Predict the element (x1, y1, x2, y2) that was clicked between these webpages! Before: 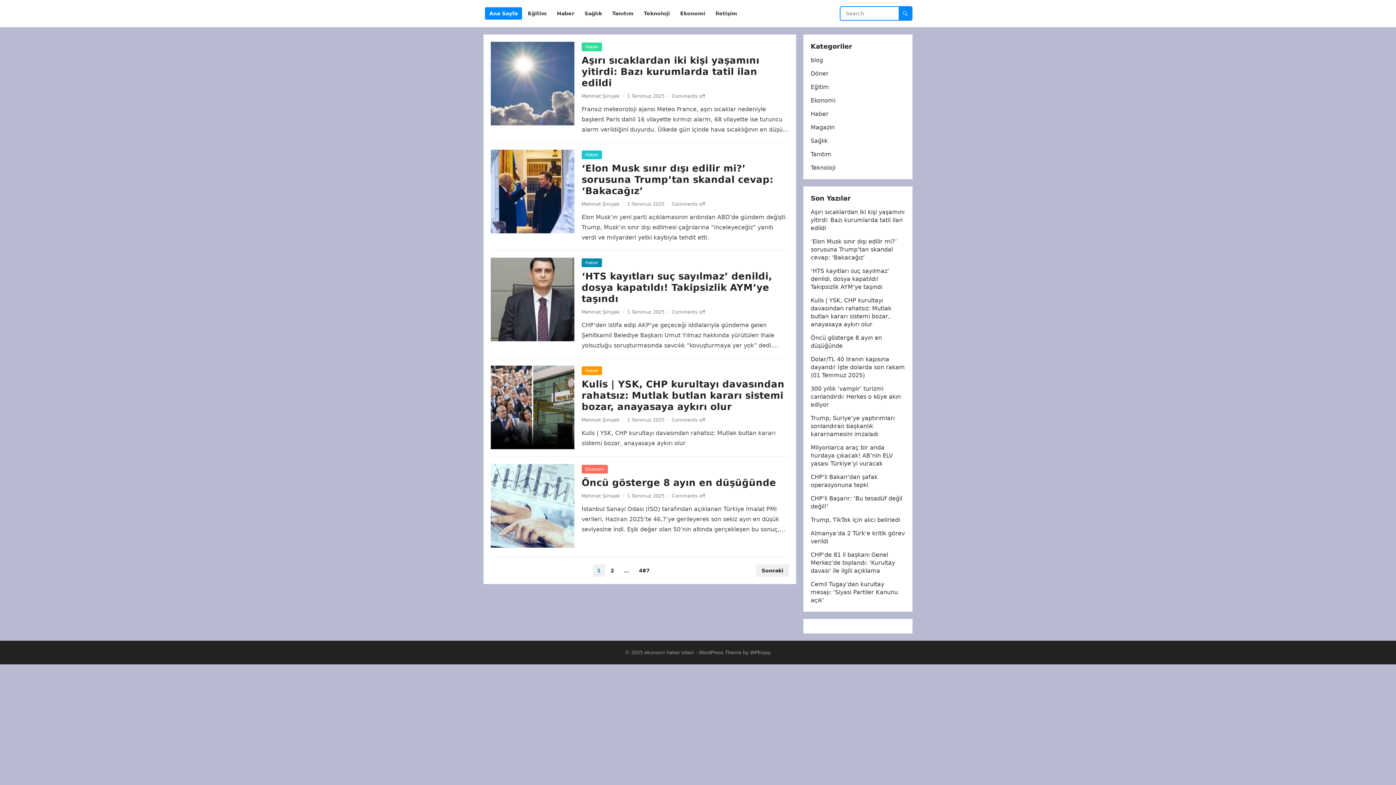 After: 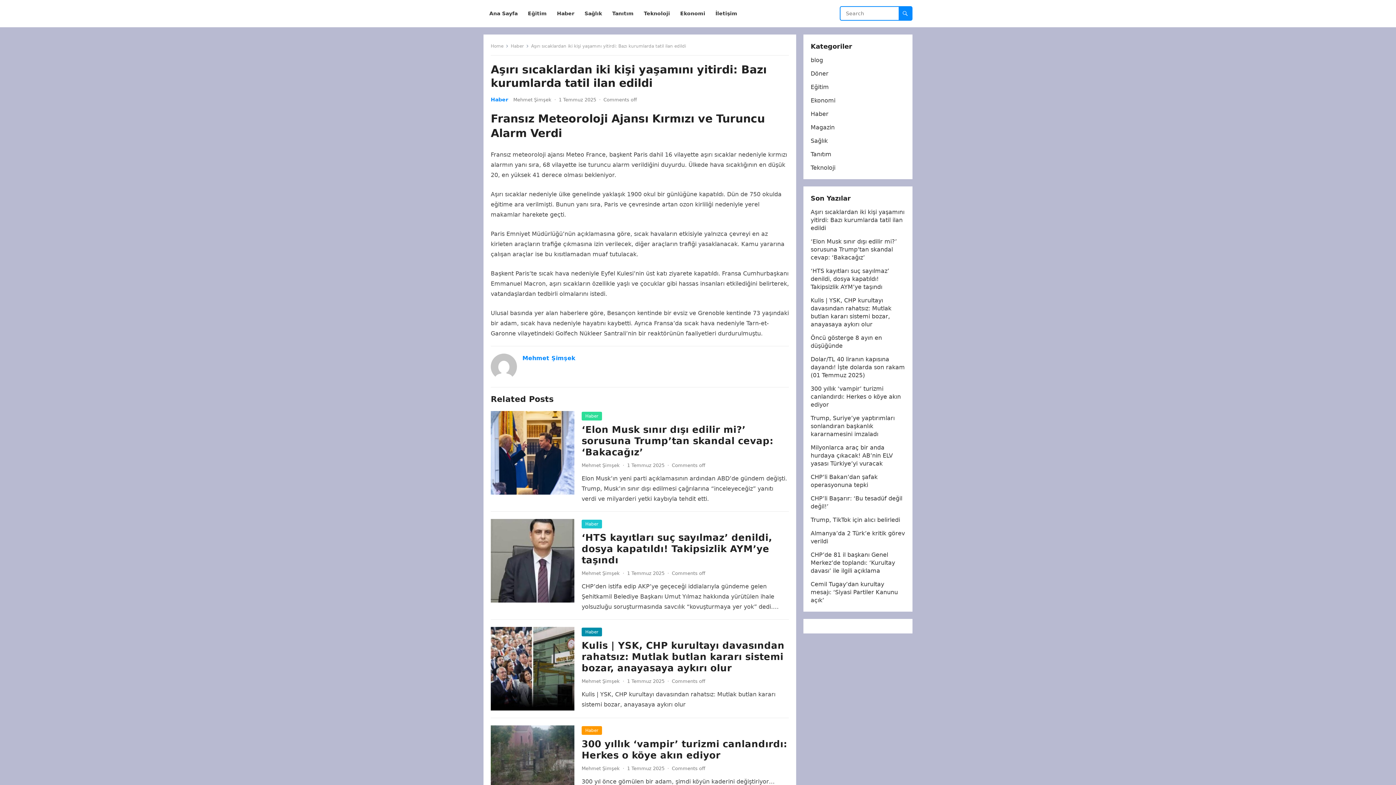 Action: label: Aşırı sıcaklardan iki kişi yaşamını yitirdi: Bazı kurumlarda tatil ilan edildi bbox: (581, 54, 759, 88)